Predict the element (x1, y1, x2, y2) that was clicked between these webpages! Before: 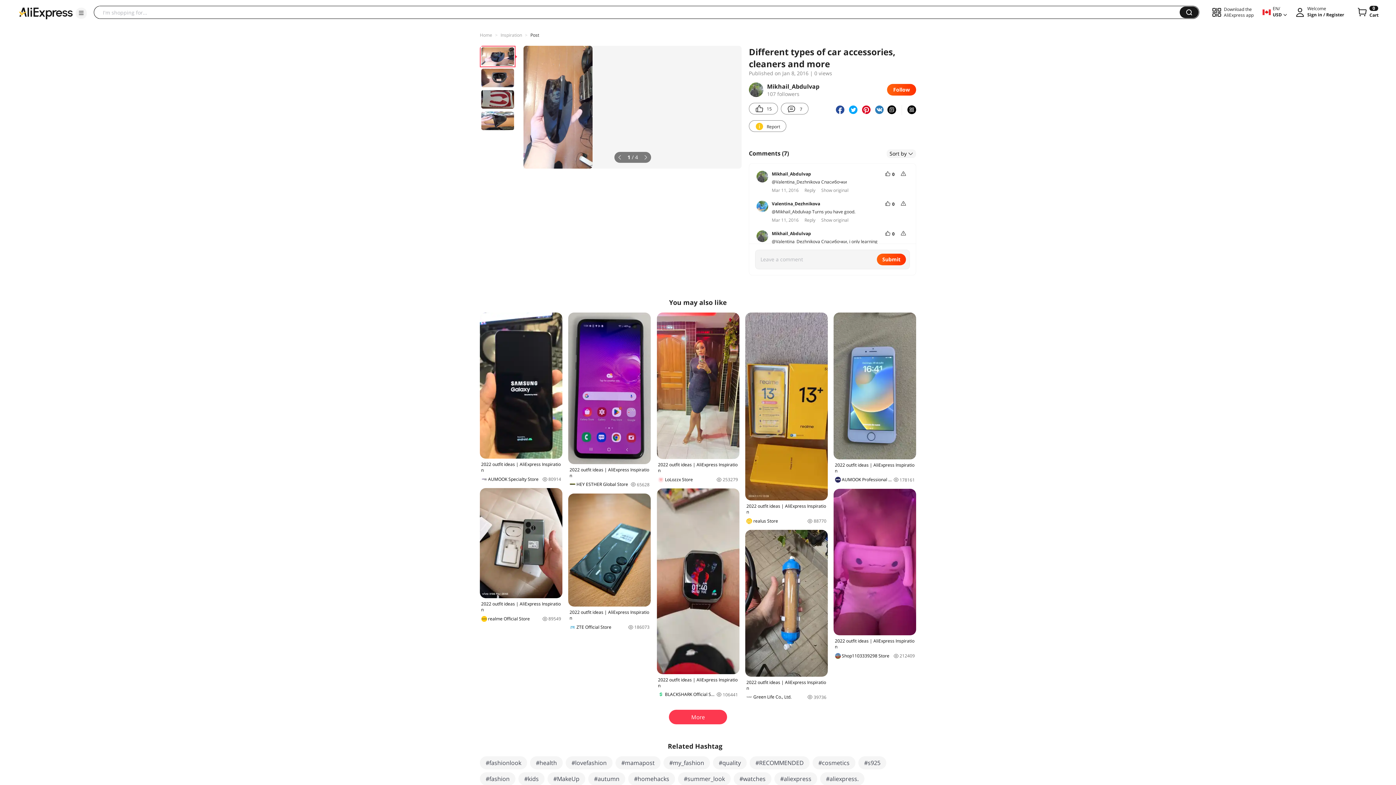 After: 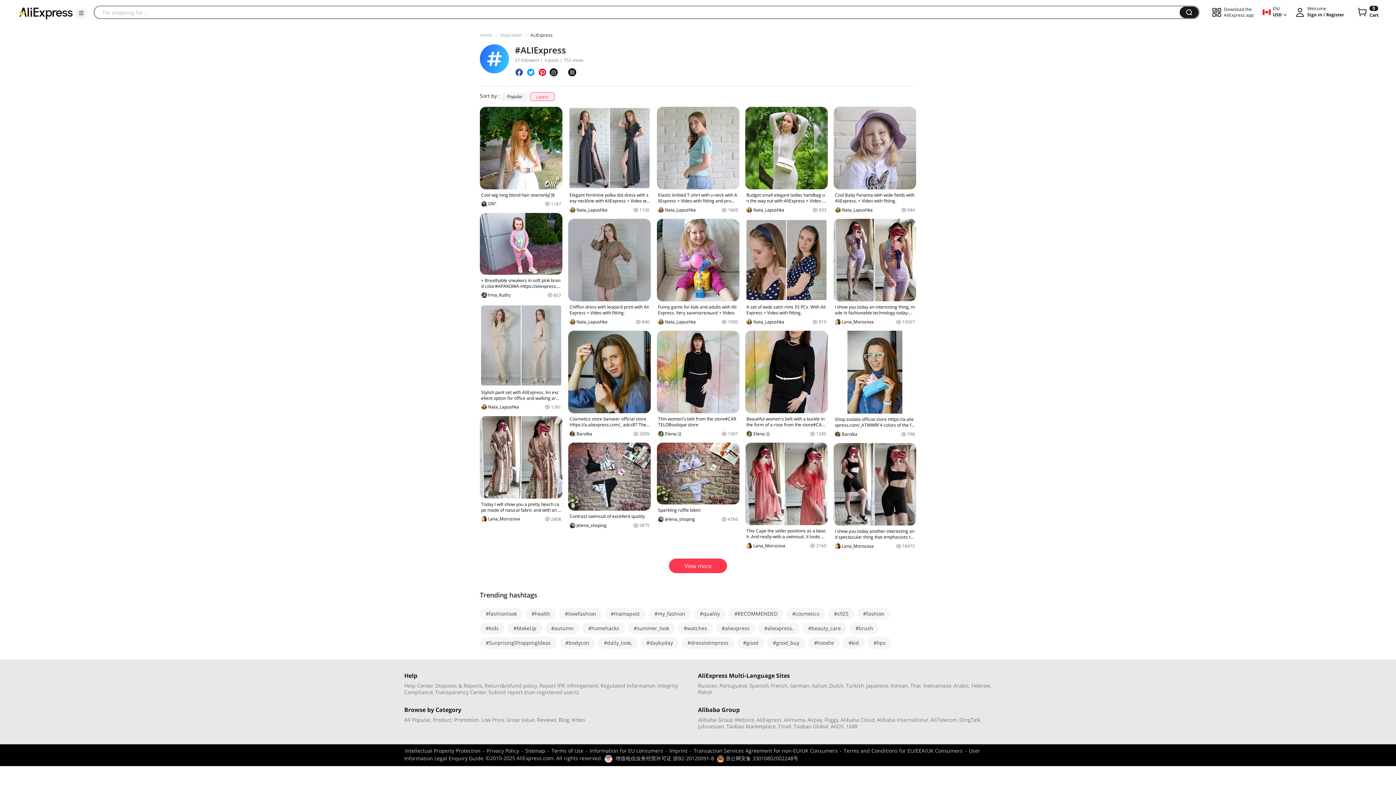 Action: label: #aliexpress bbox: (774, 772, 817, 785)